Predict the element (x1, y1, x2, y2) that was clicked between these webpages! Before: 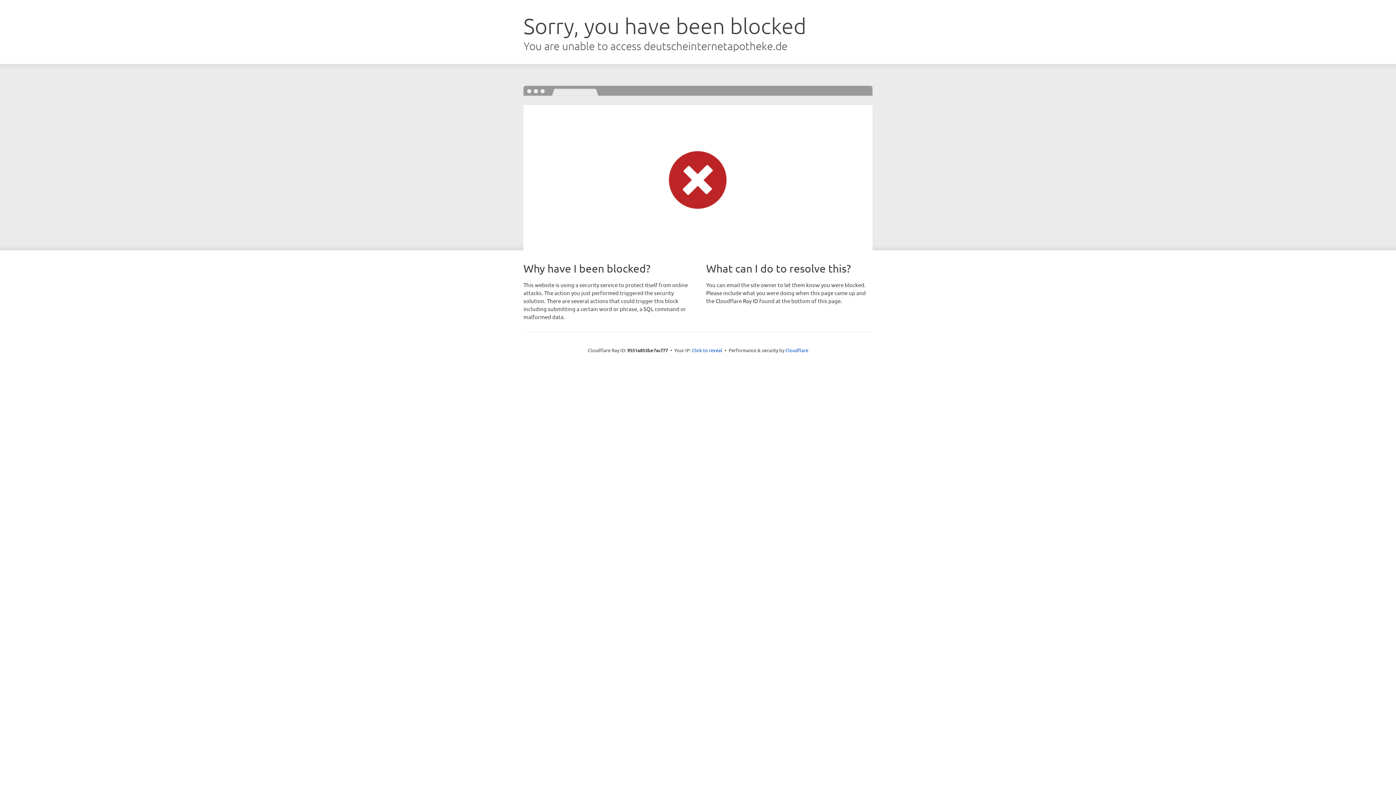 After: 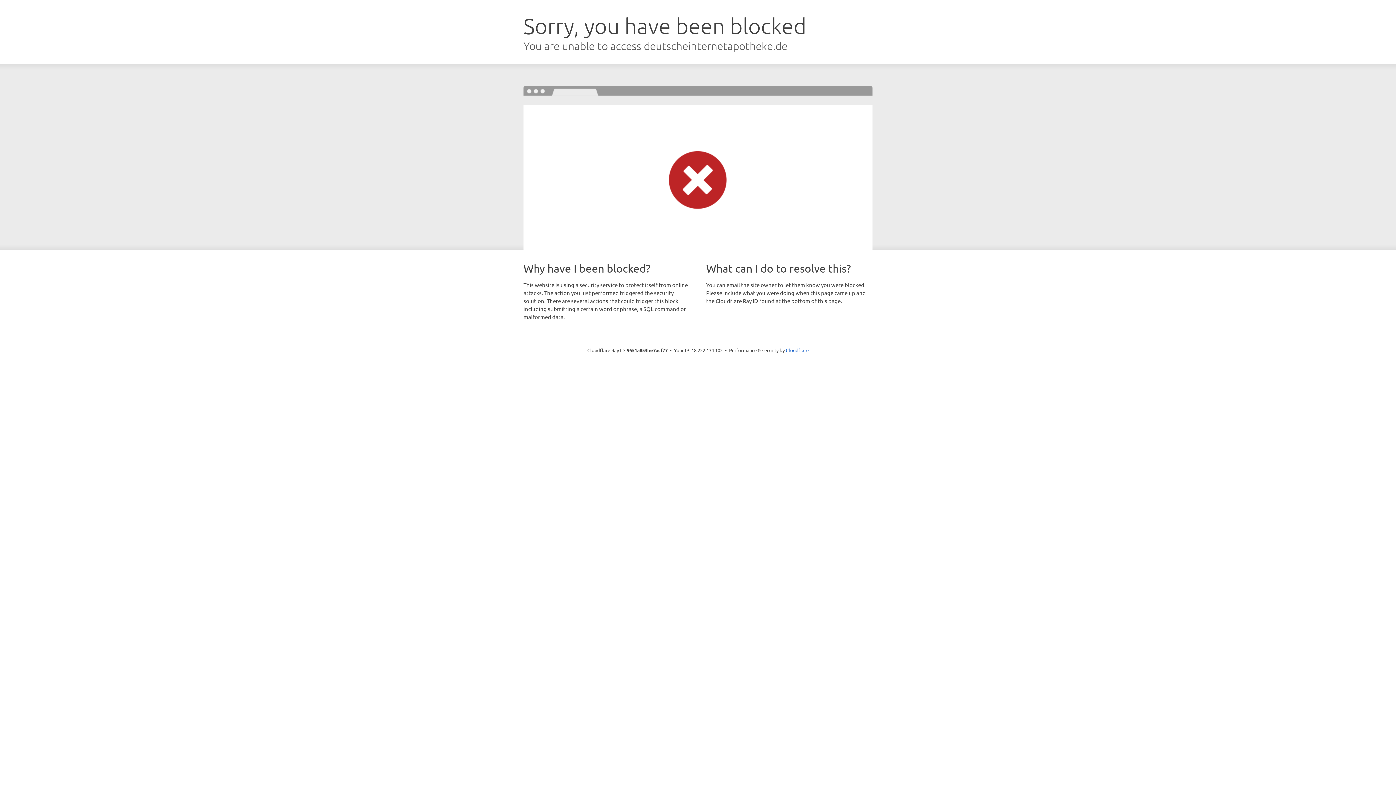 Action: label: Click to reveal bbox: (692, 346, 722, 353)